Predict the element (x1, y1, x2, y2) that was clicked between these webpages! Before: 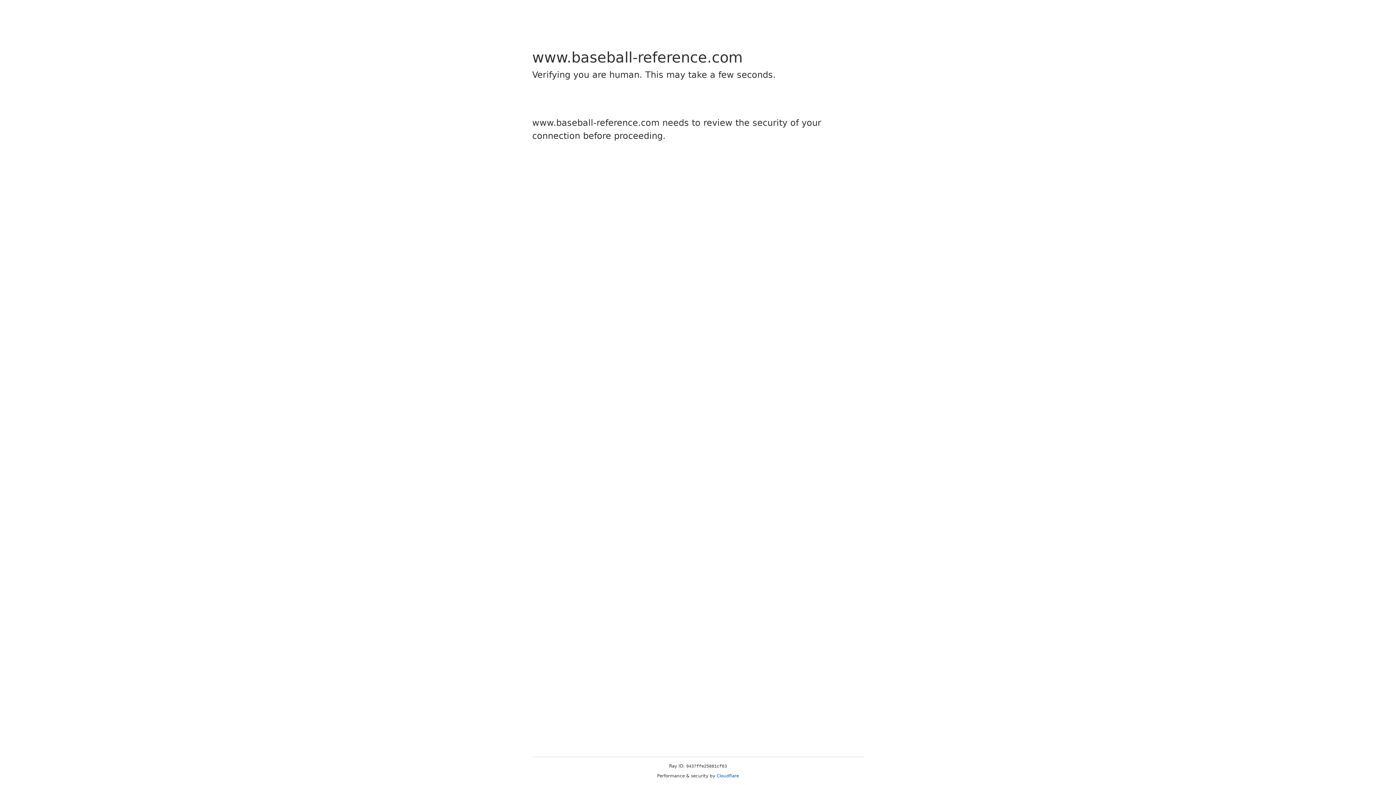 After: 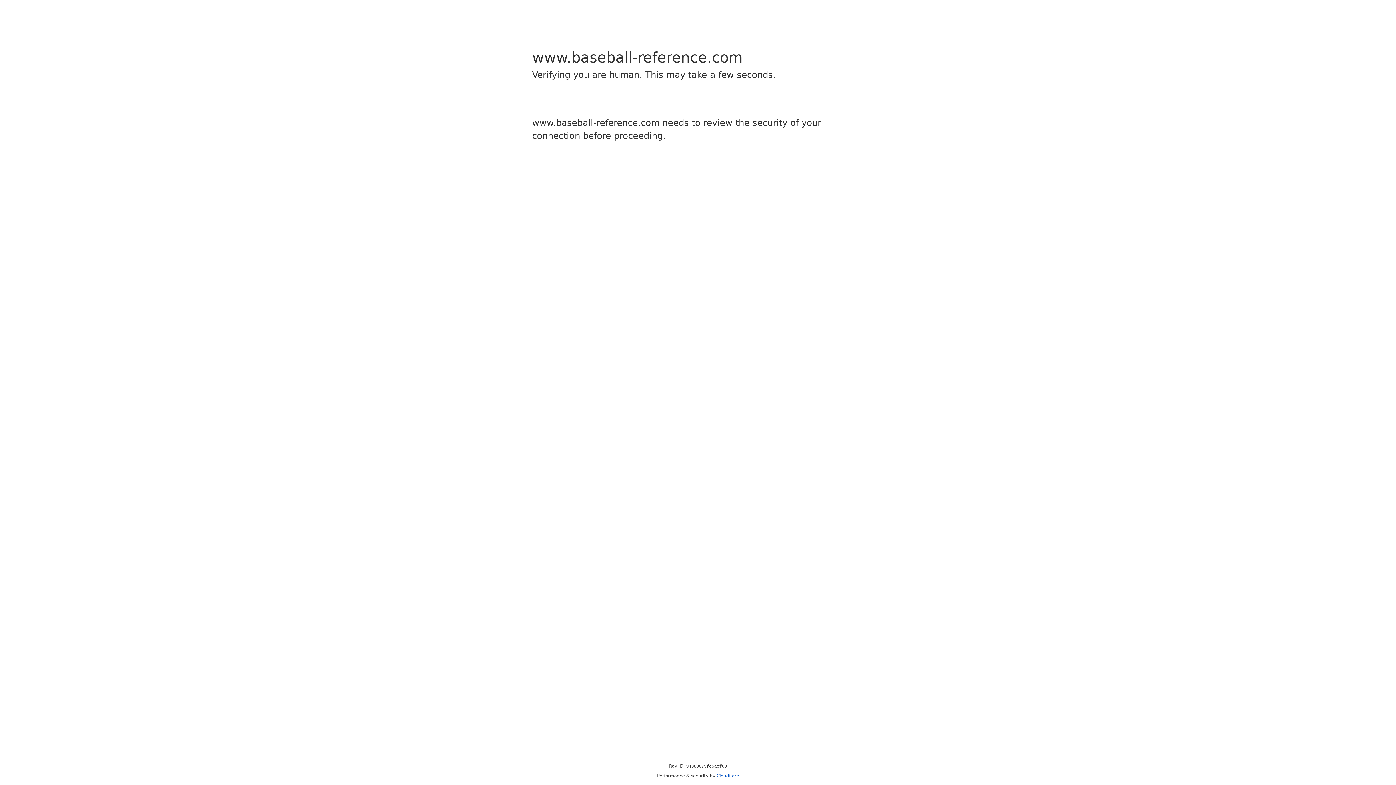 Action: label: Cloudflare bbox: (716, 773, 739, 778)